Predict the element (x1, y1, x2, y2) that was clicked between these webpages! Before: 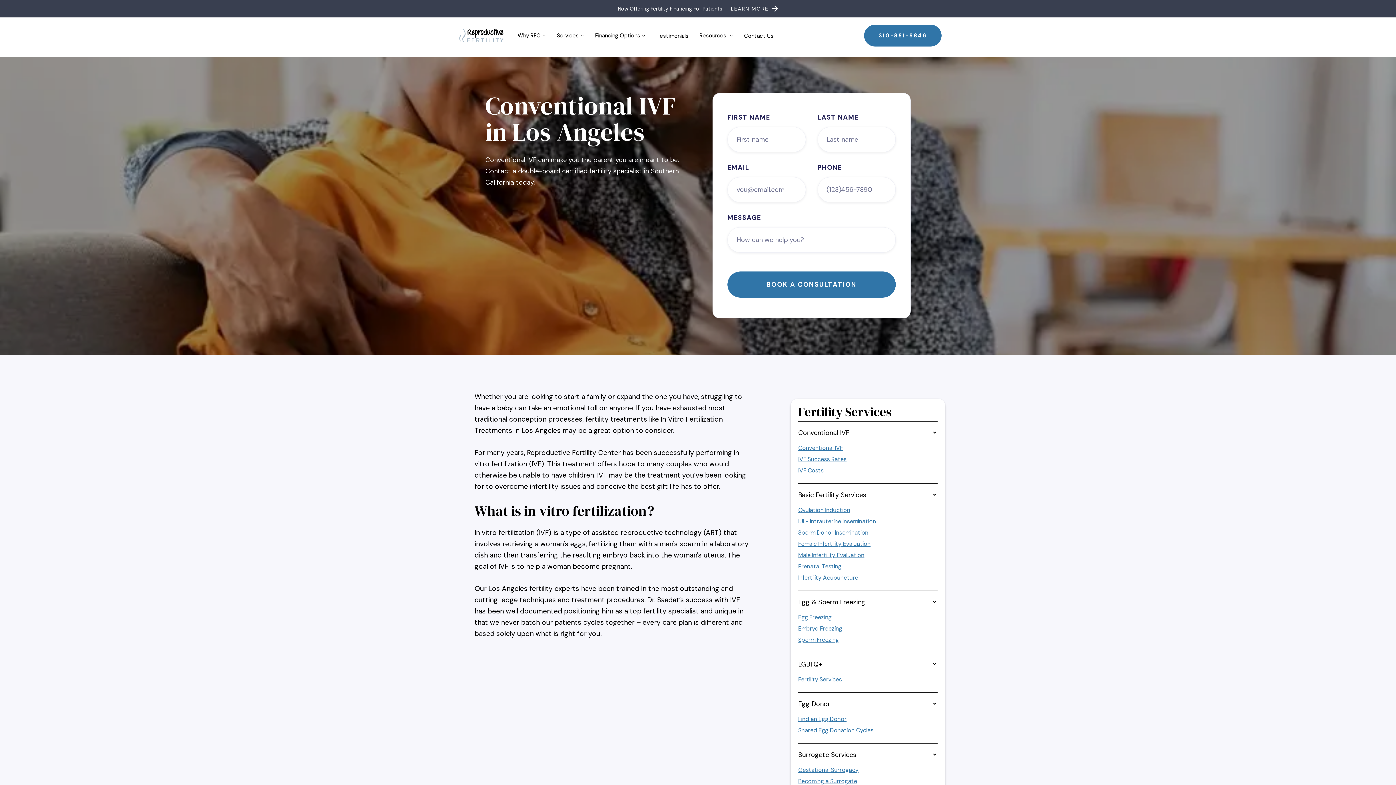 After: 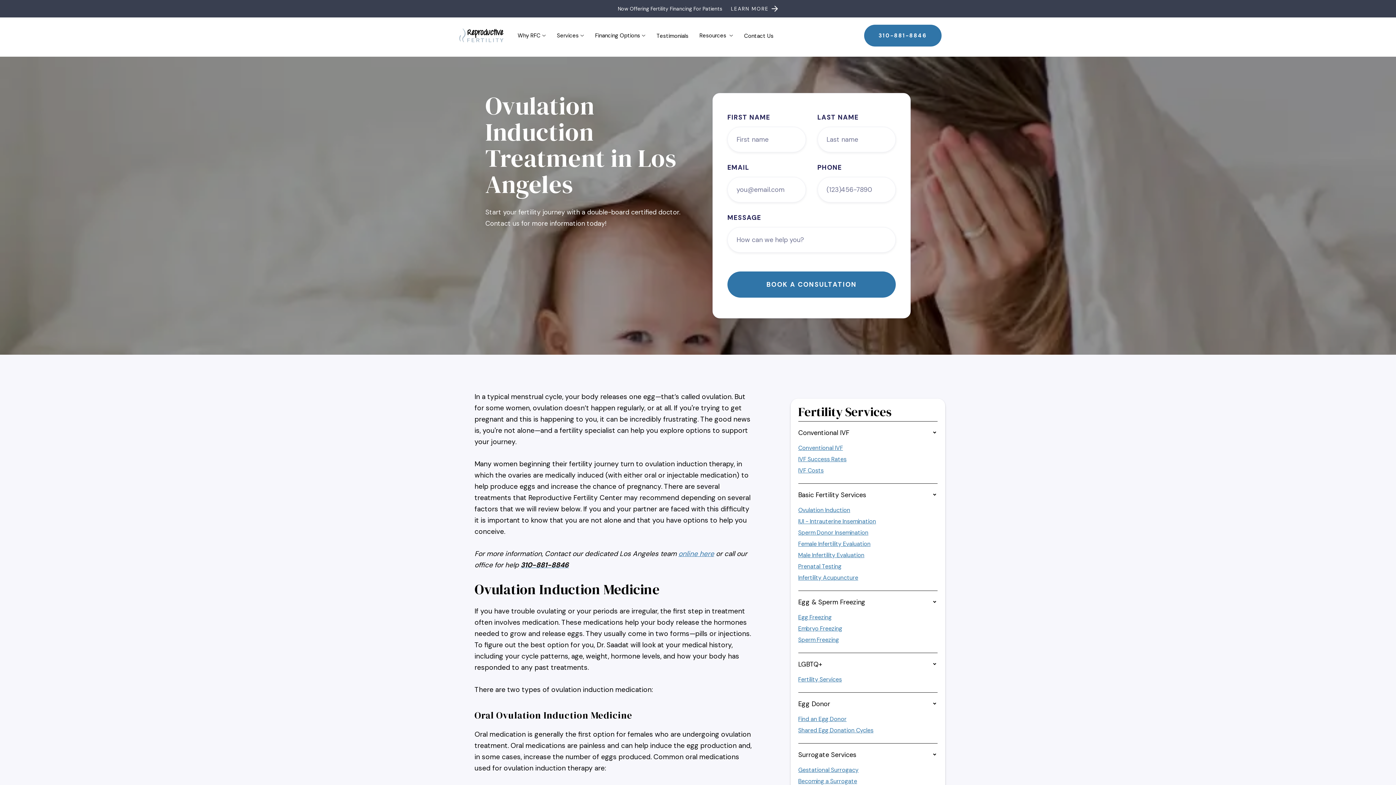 Action: bbox: (798, 506, 850, 514) label: Ovulation Induction
‍